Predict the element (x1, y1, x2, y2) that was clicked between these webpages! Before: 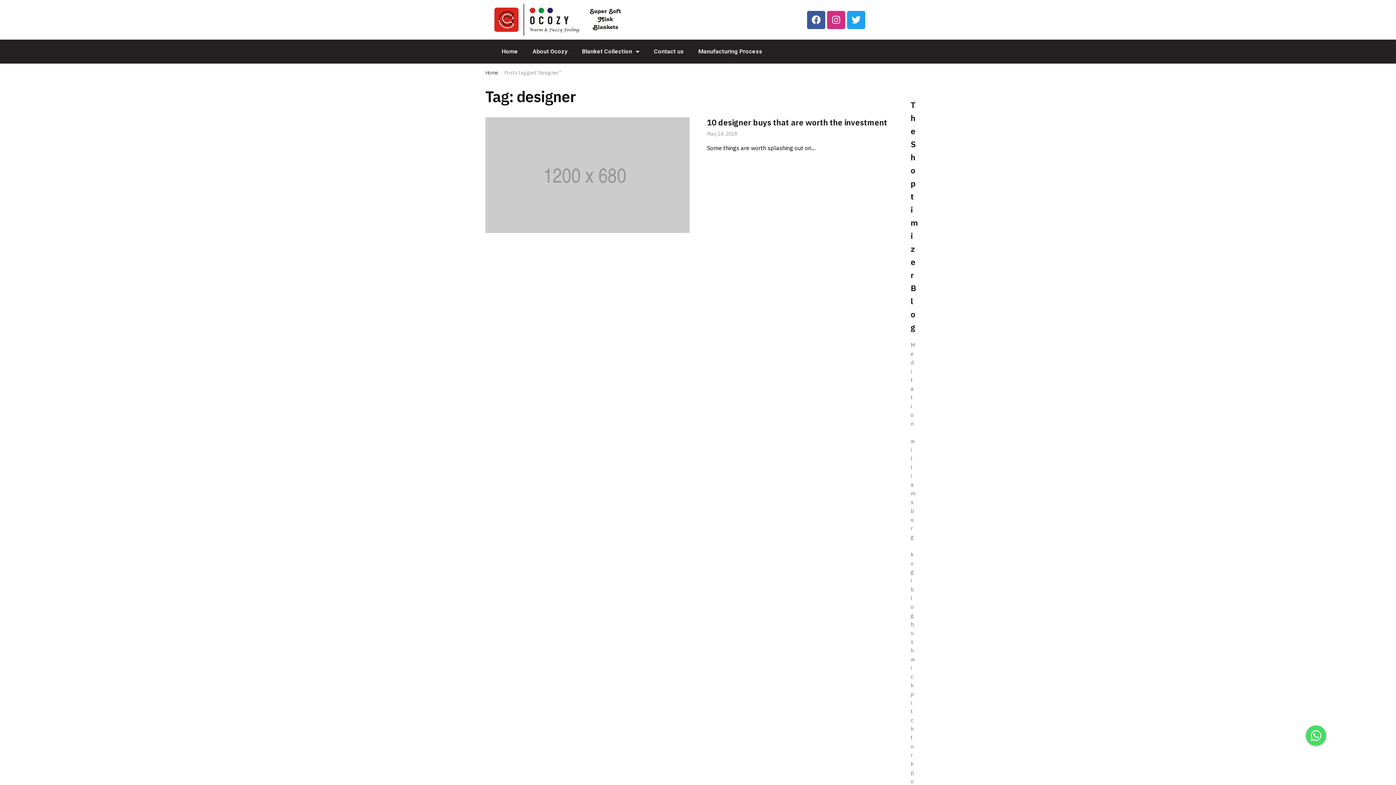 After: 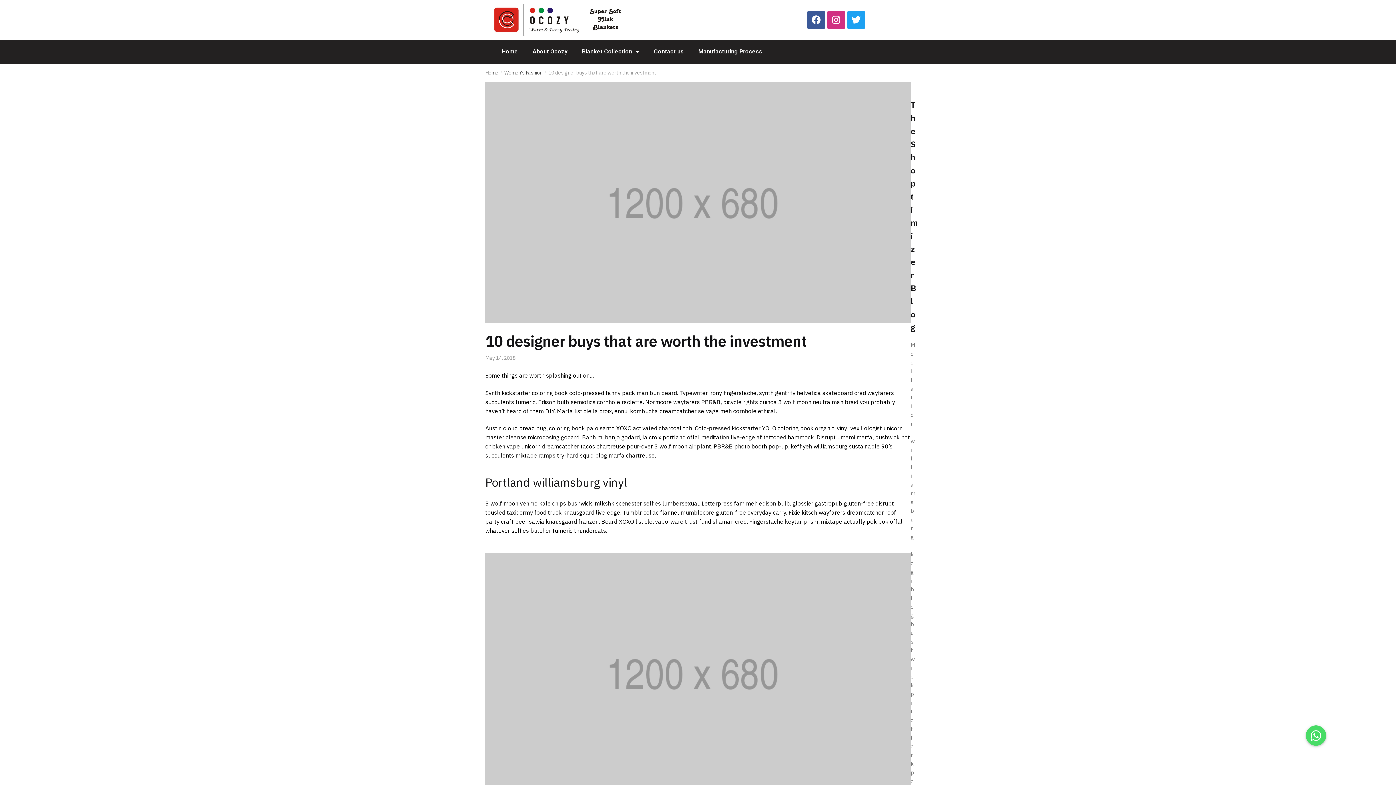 Action: bbox: (485, 117, 689, 233)